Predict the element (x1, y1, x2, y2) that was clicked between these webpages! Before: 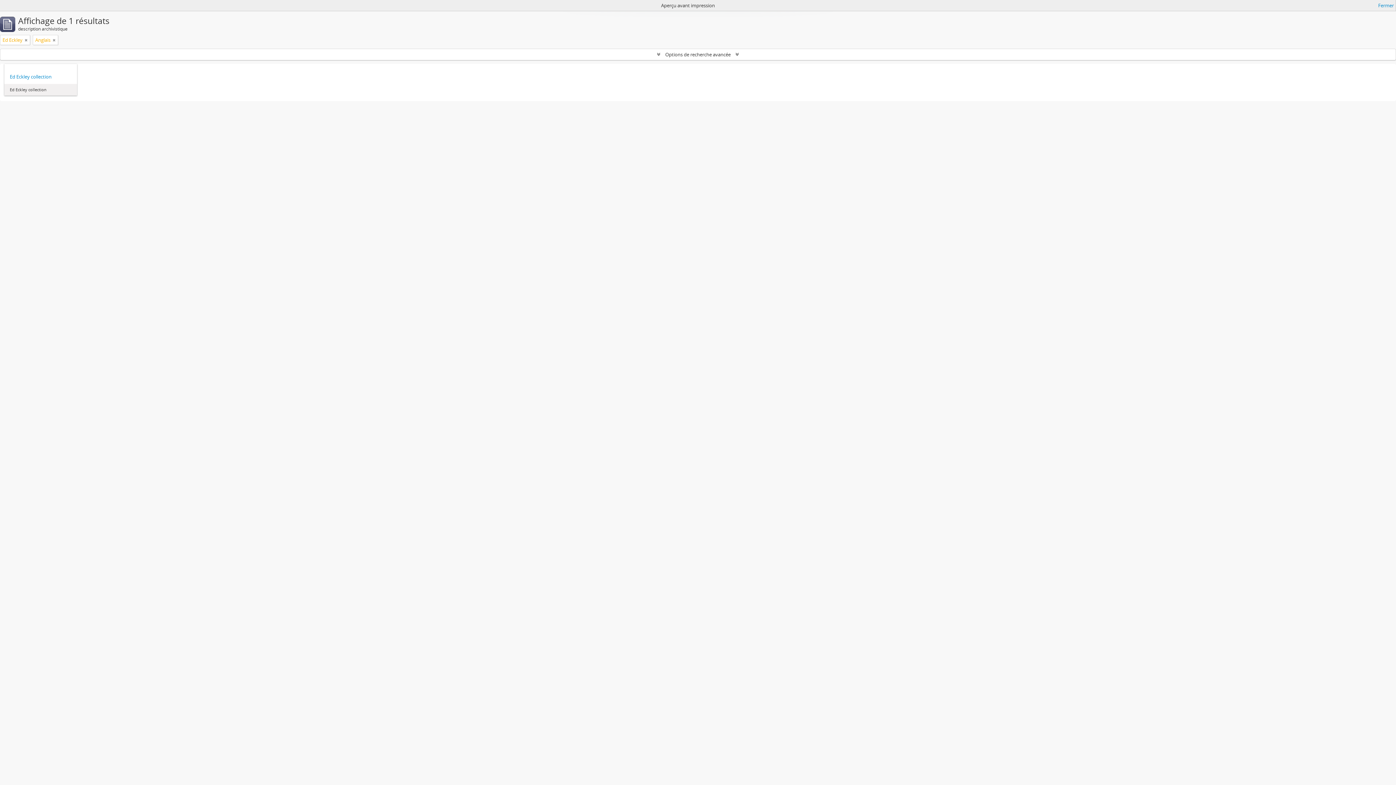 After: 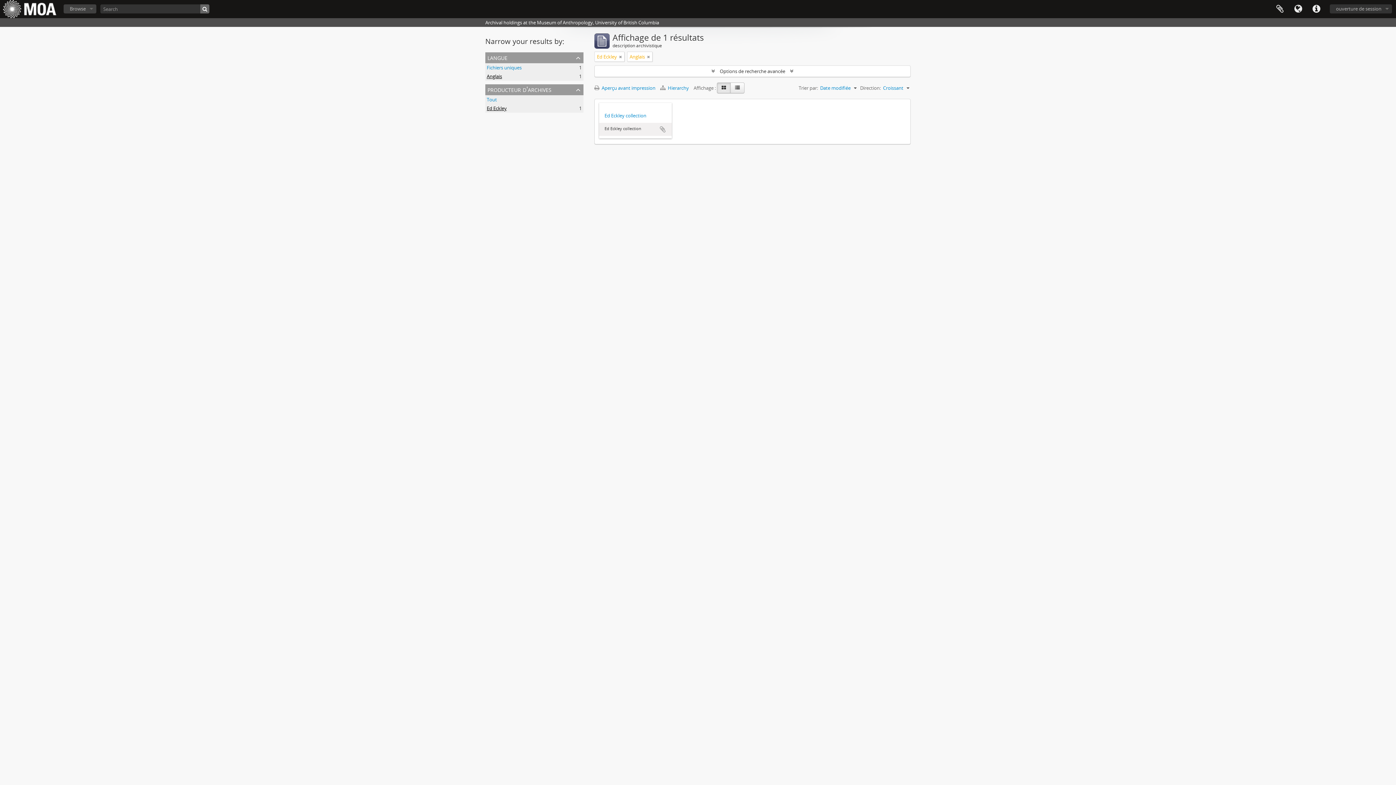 Action: bbox: (1378, 1, 1394, 9) label: Fermer